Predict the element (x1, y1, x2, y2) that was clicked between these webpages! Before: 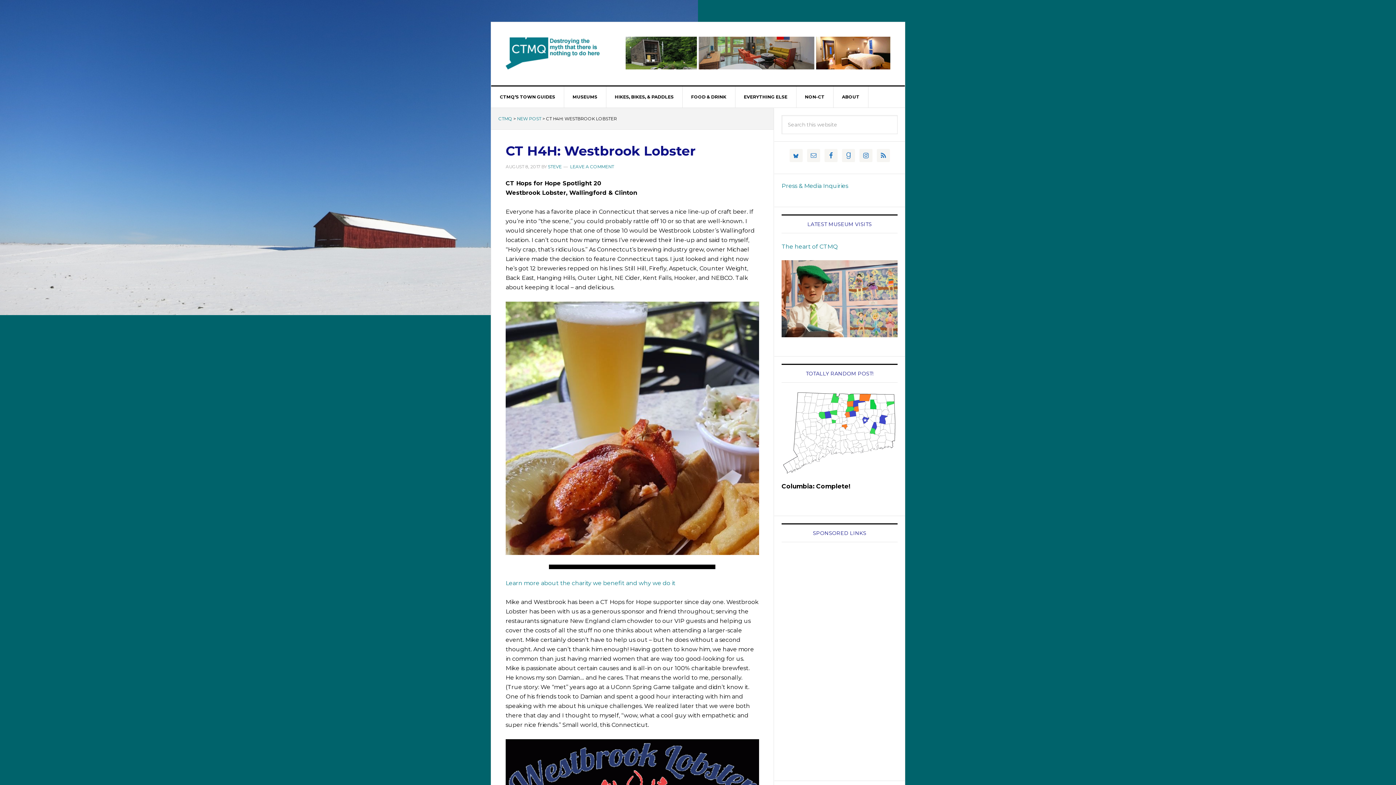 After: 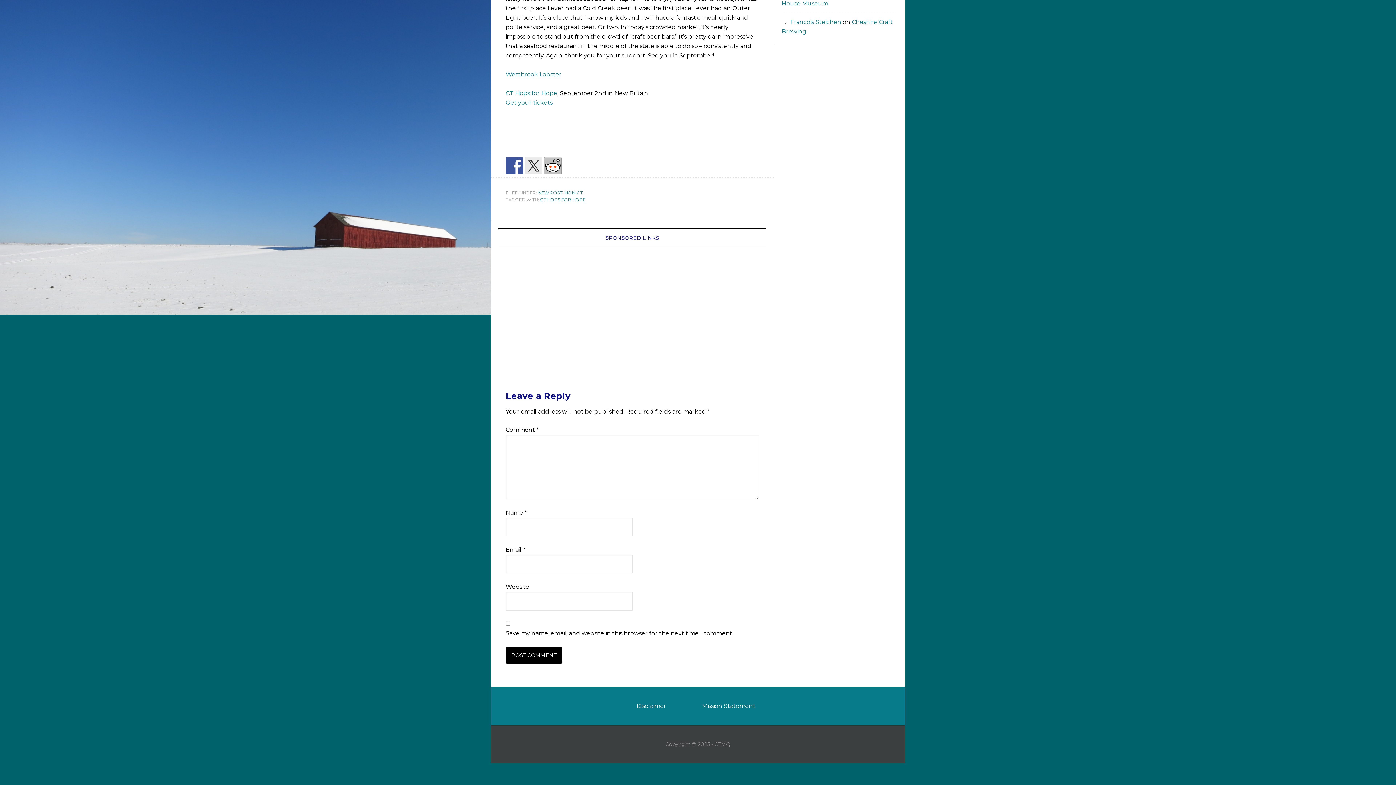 Action: label: LEAVE A COMMENT bbox: (570, 164, 614, 169)